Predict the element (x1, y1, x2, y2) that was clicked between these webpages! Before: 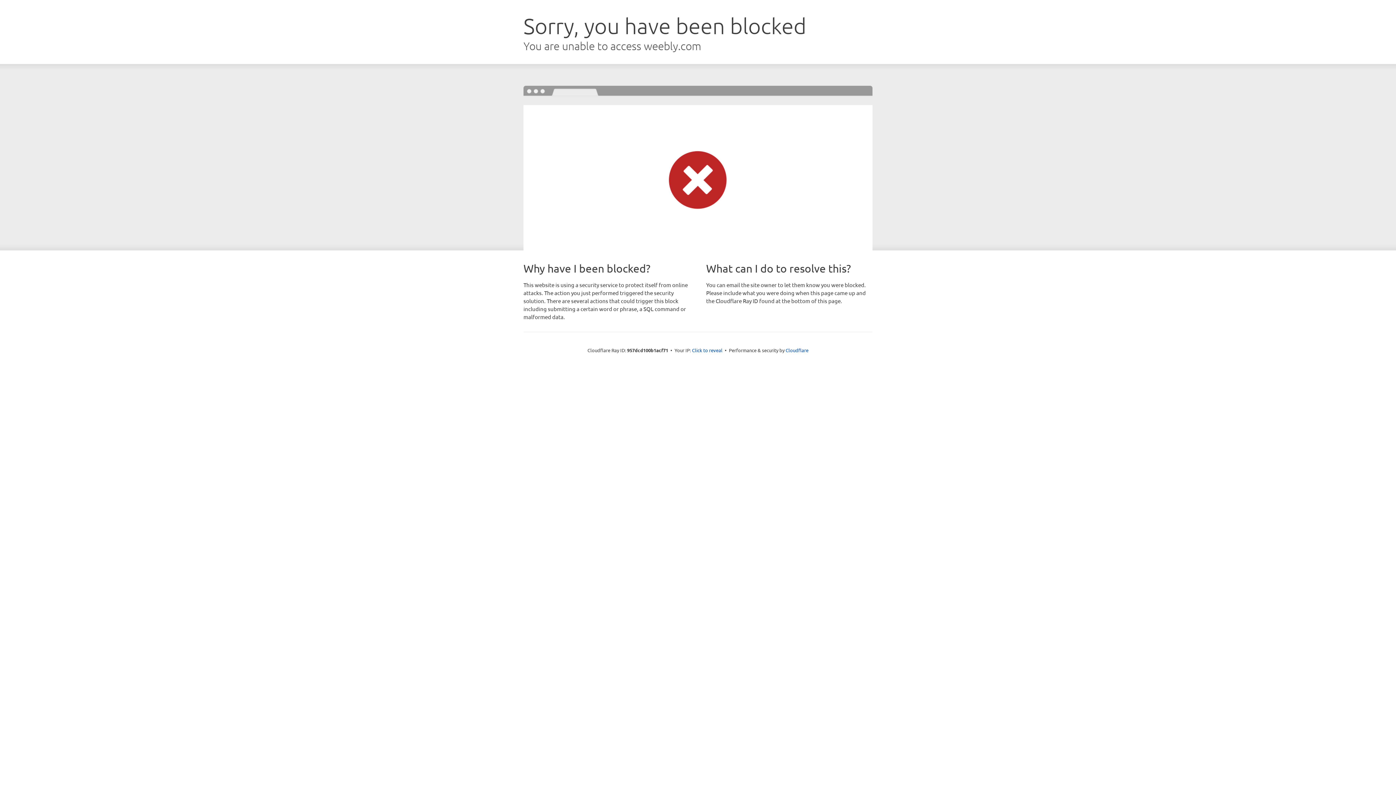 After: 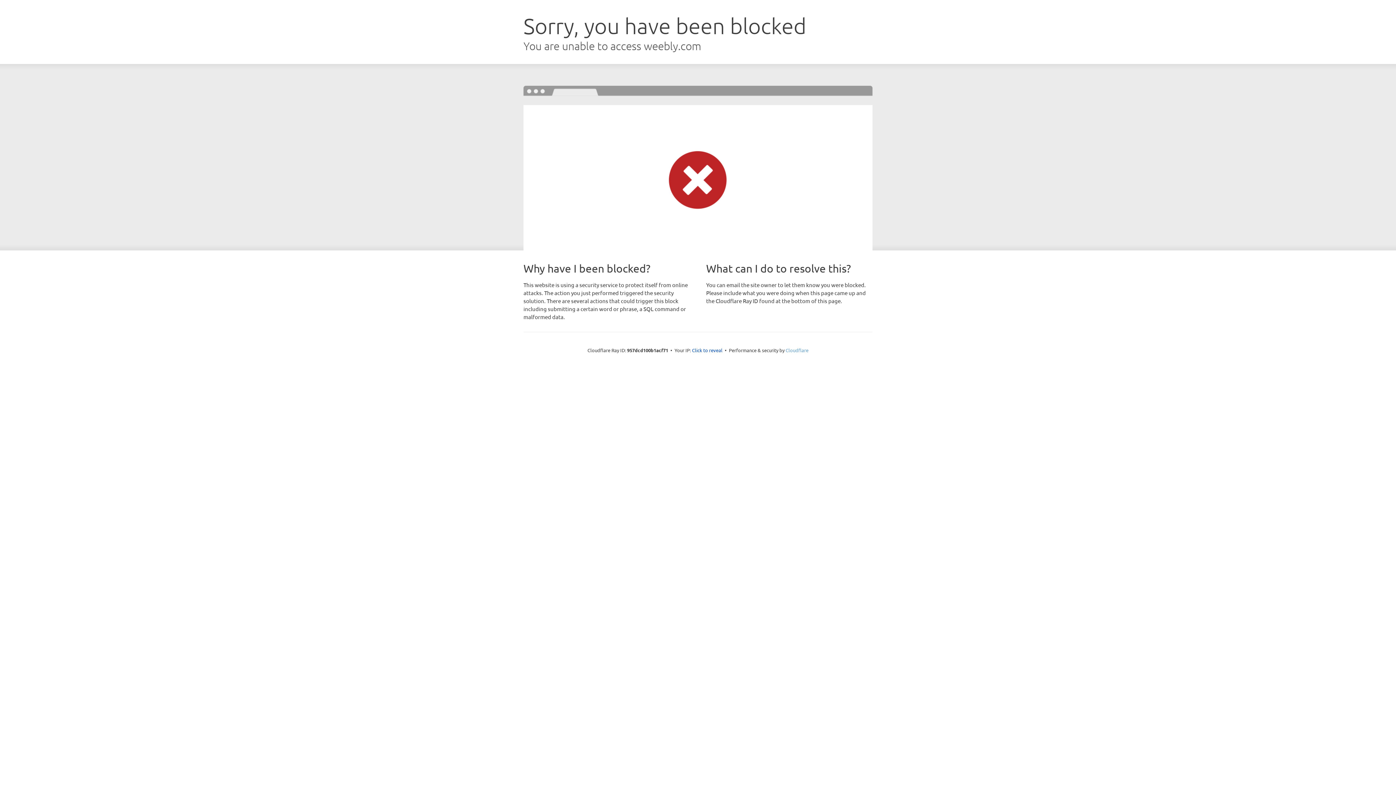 Action: bbox: (785, 347, 808, 353) label: Cloudflare